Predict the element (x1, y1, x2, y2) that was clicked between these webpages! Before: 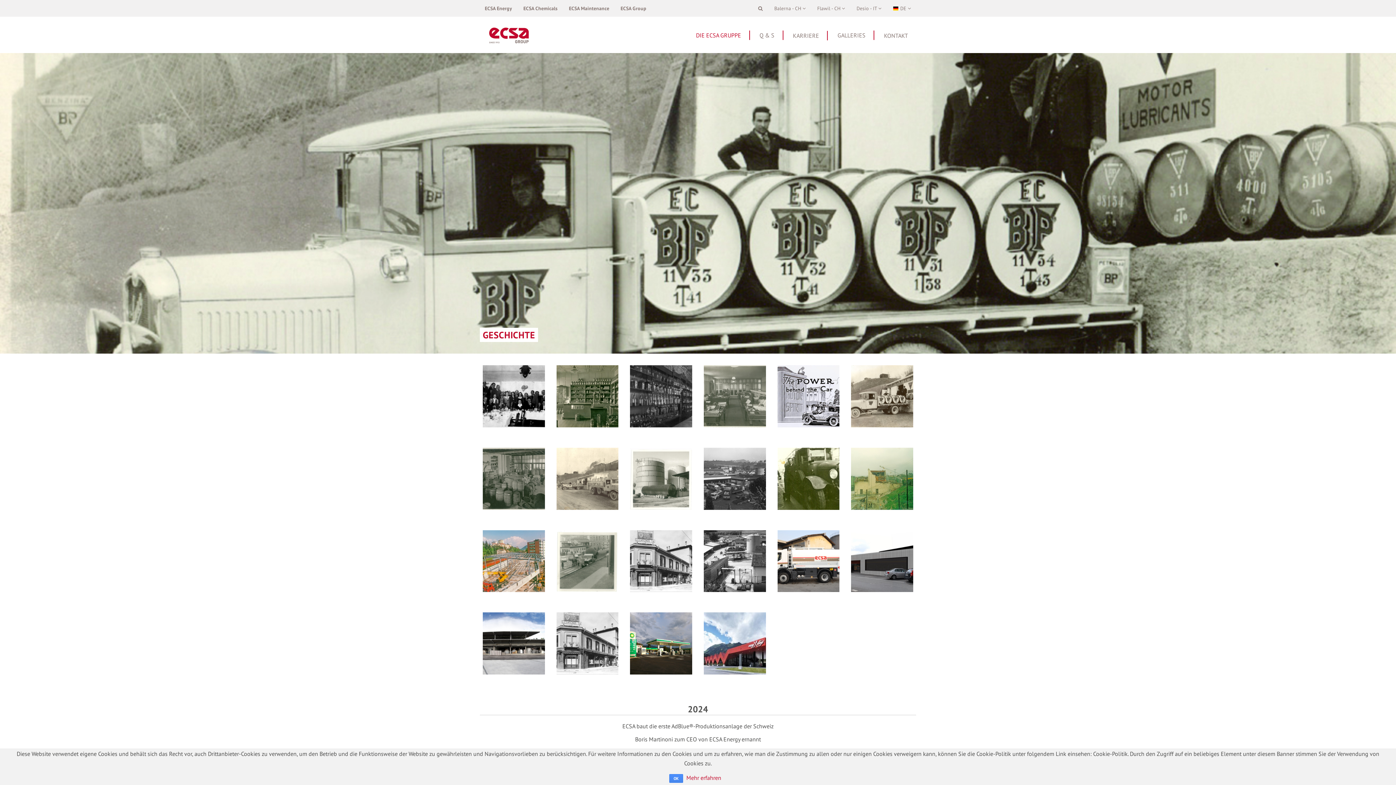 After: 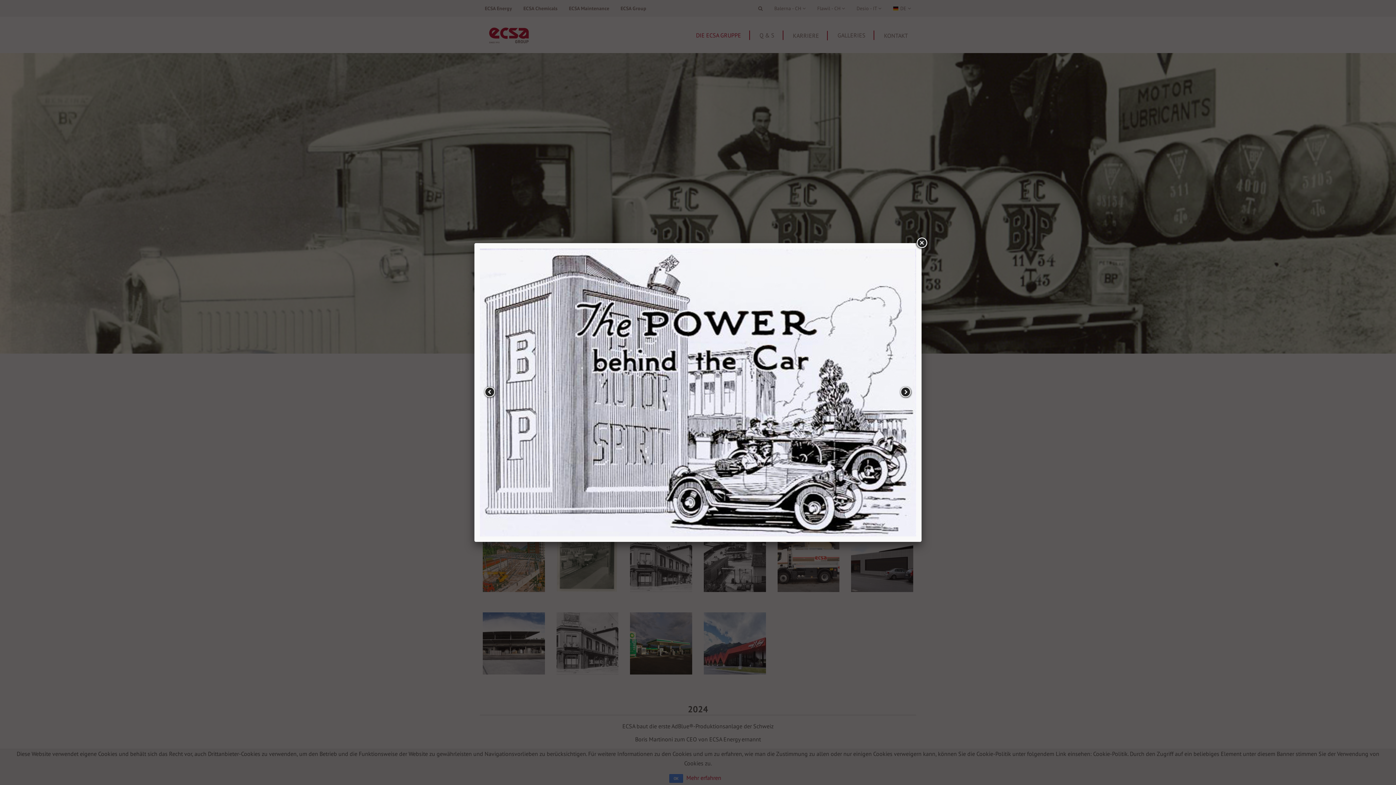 Action: bbox: (777, 421, 839, 429)